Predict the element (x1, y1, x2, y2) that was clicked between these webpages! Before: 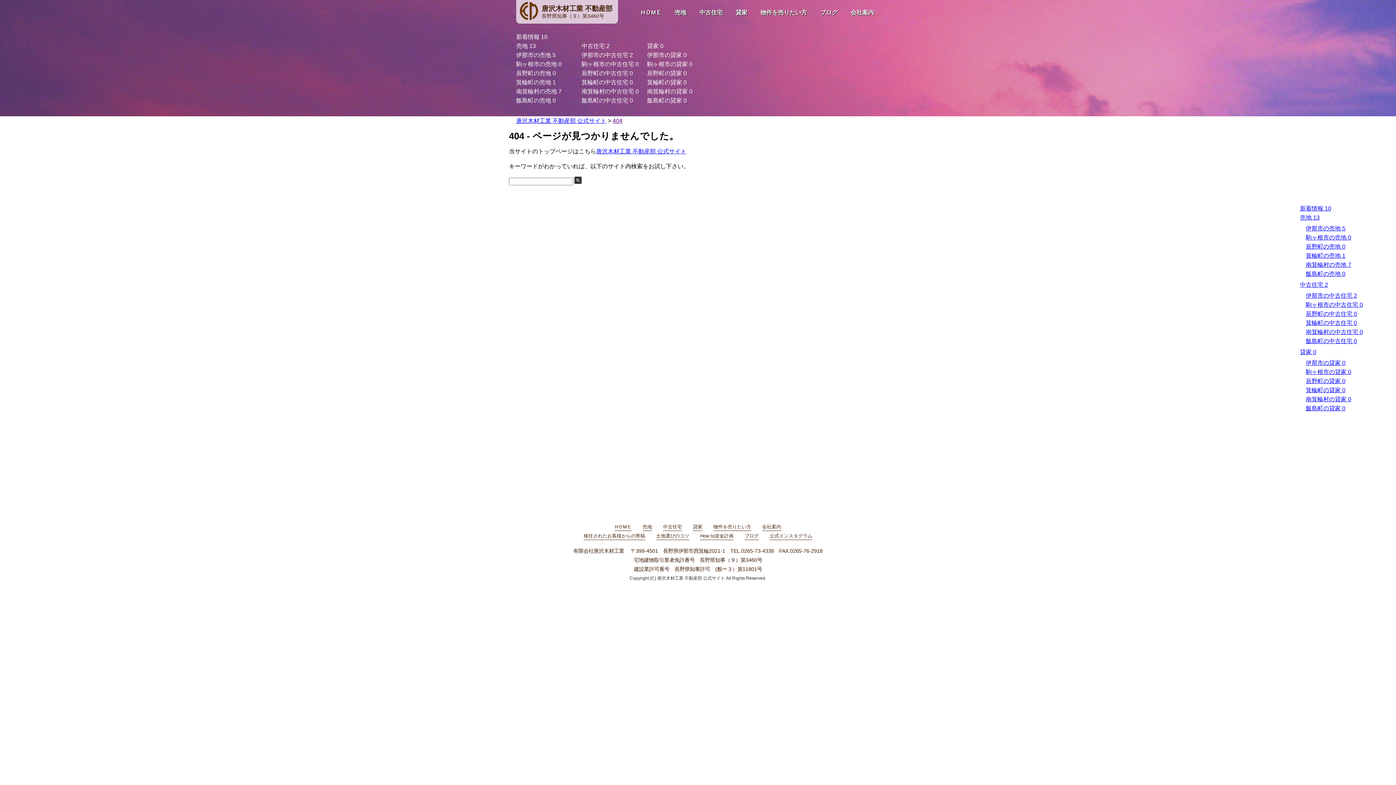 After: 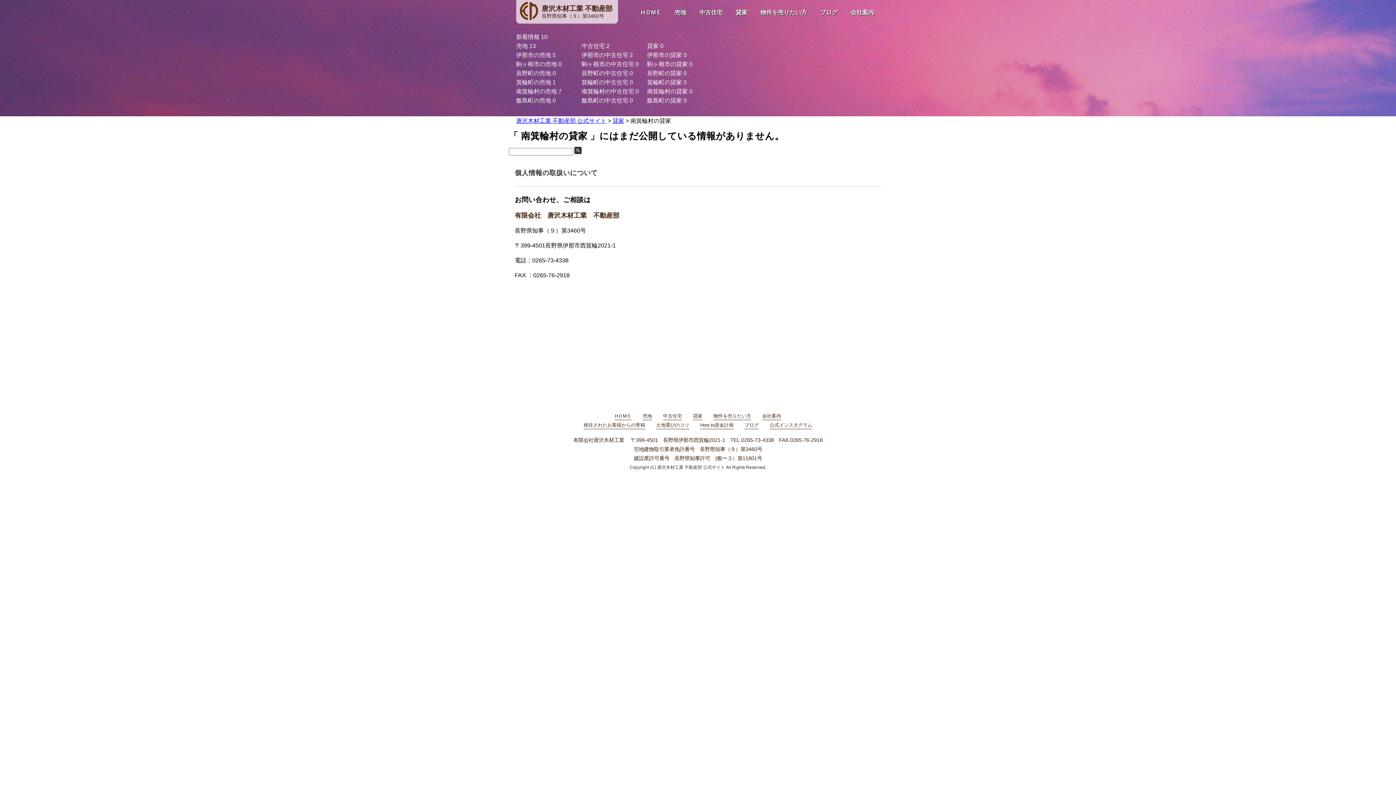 Action: label: 南箕輪村の貸家 0 bbox: (1306, 396, 1351, 402)